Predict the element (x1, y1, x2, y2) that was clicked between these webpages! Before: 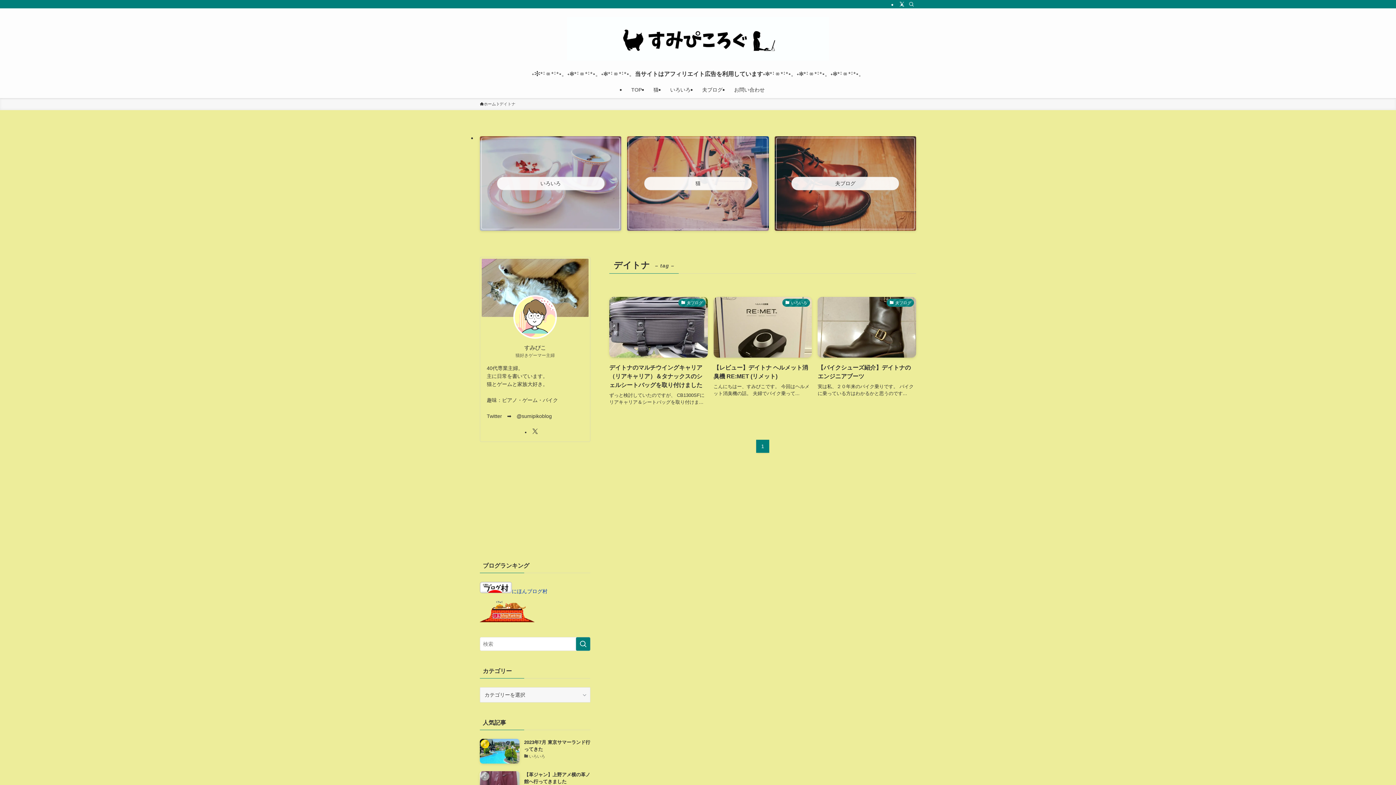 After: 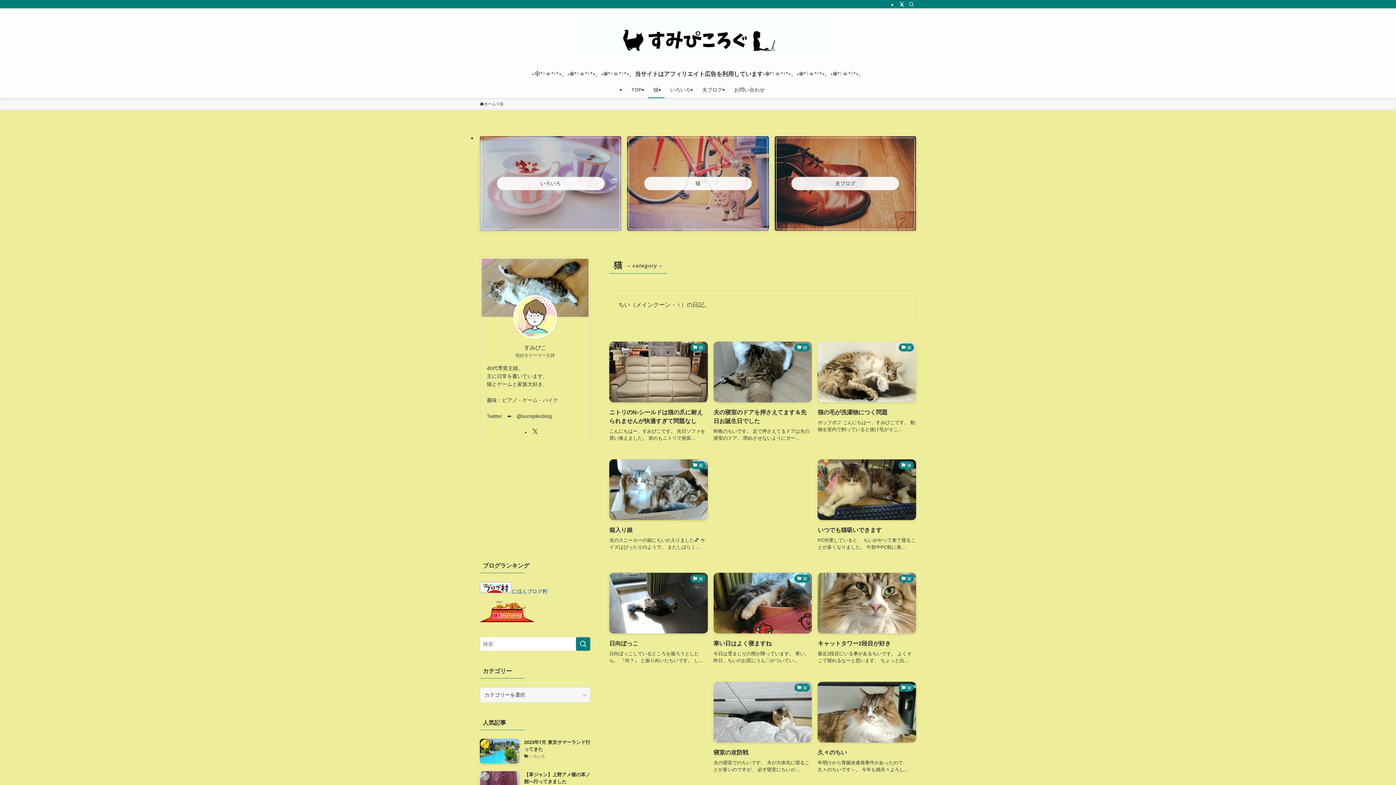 Action: bbox: (627, 136, 768, 230) label: 猫